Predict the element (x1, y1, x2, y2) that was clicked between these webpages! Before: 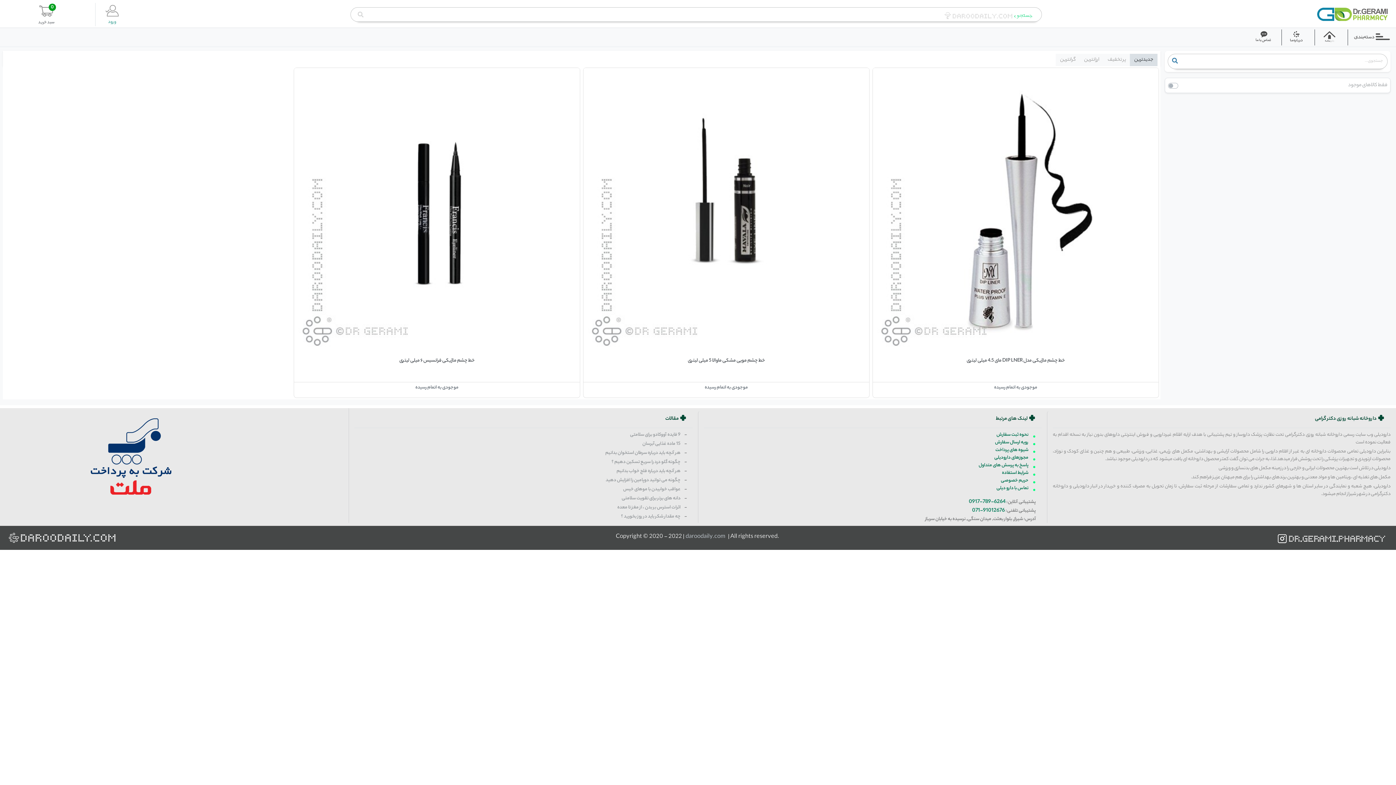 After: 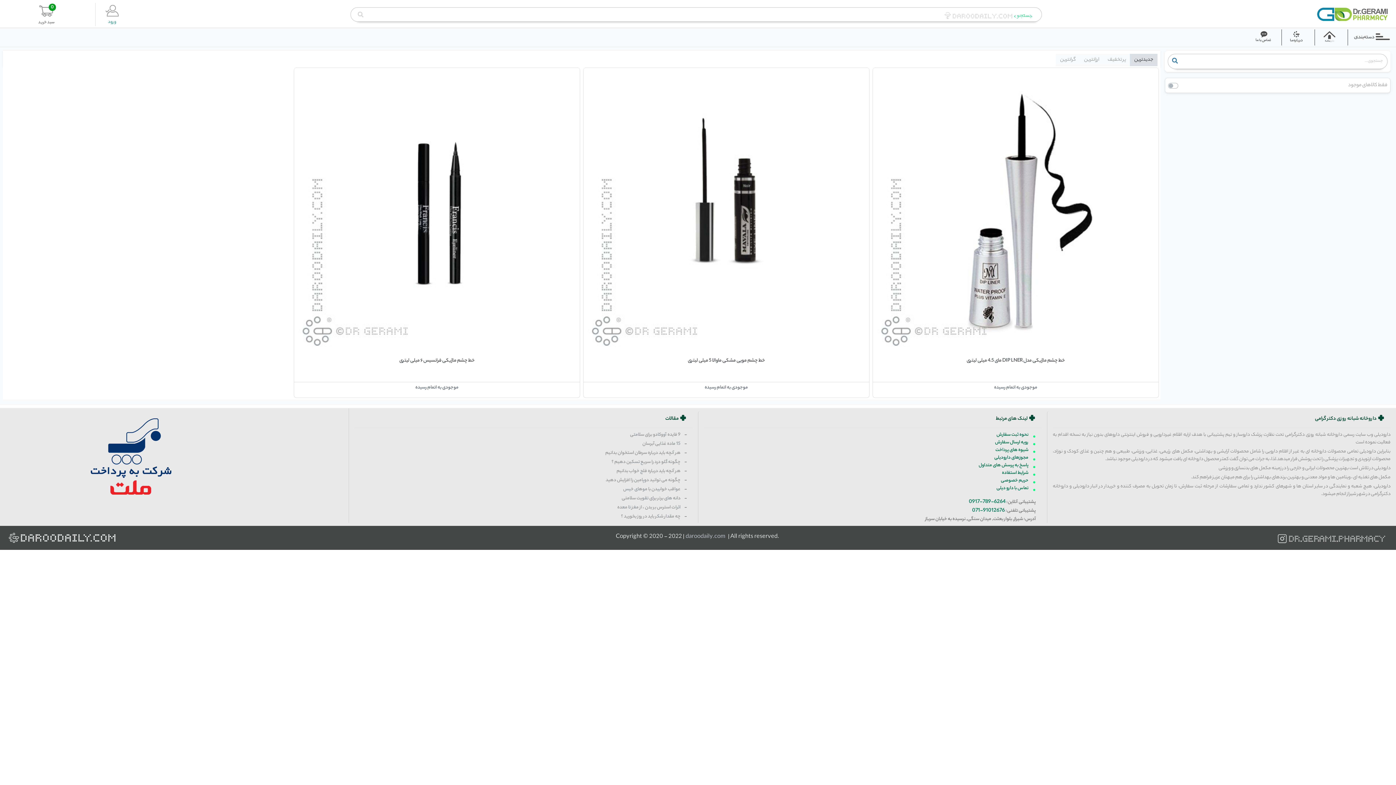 Action: bbox: (1278, 531, 1390, 544)